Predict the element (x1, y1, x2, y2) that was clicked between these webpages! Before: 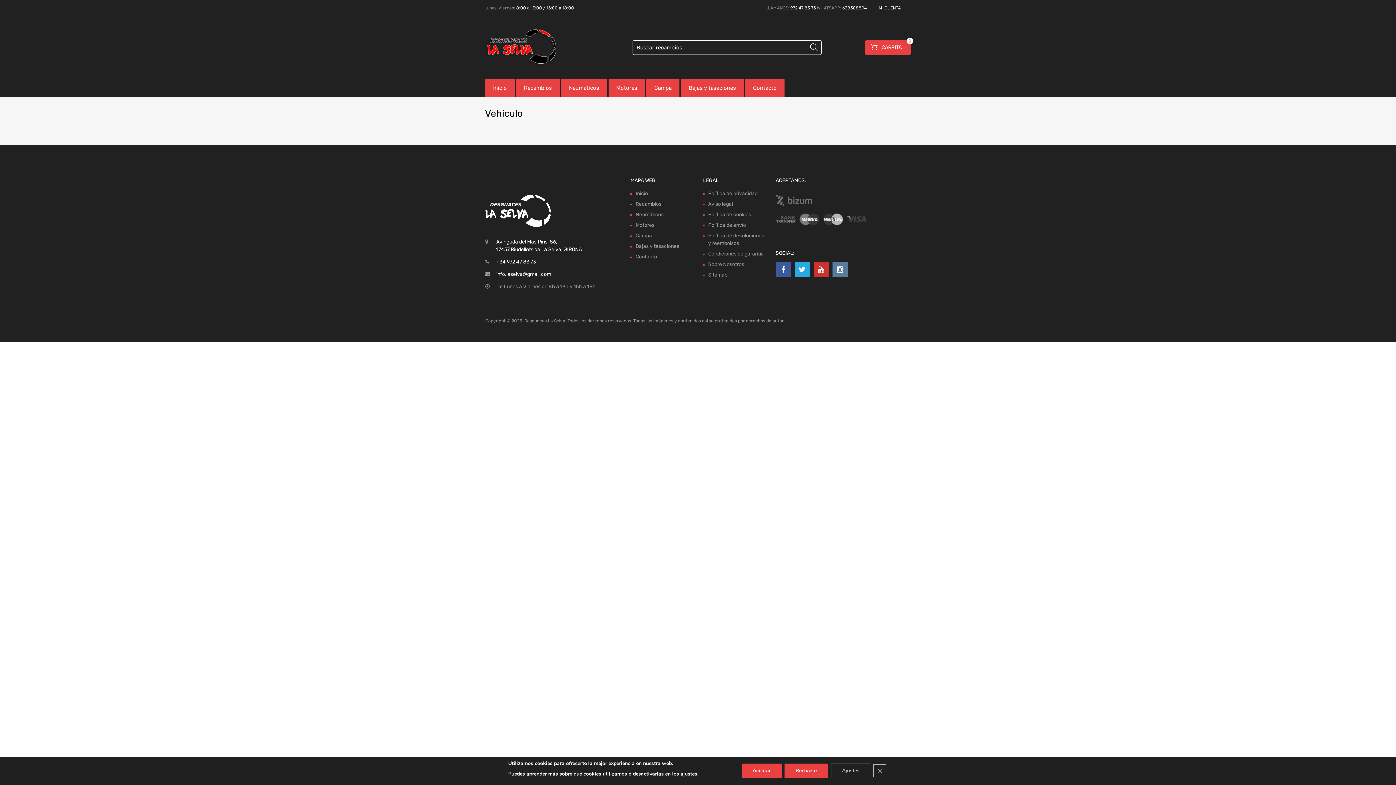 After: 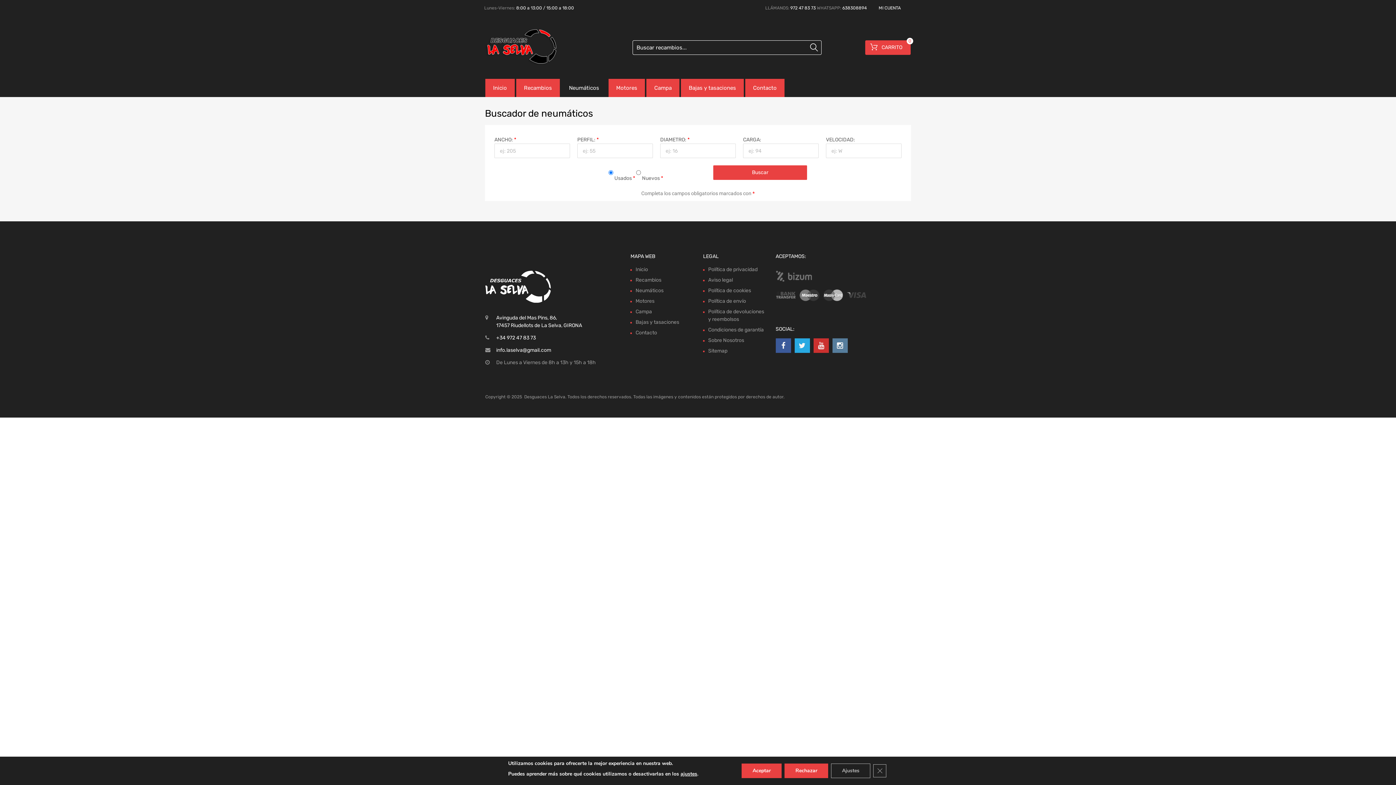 Action: label: Neumáticos bbox: (561, 79, 607, 97)